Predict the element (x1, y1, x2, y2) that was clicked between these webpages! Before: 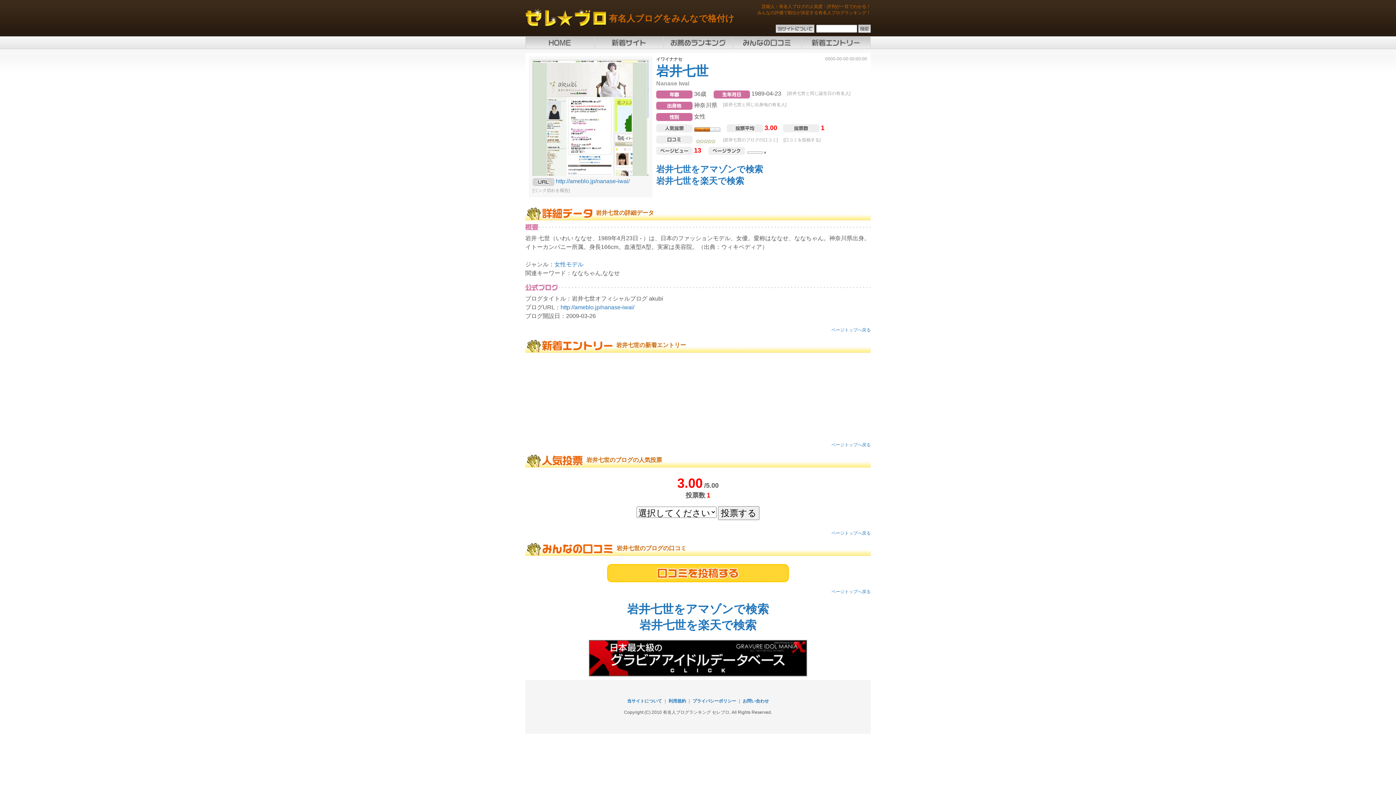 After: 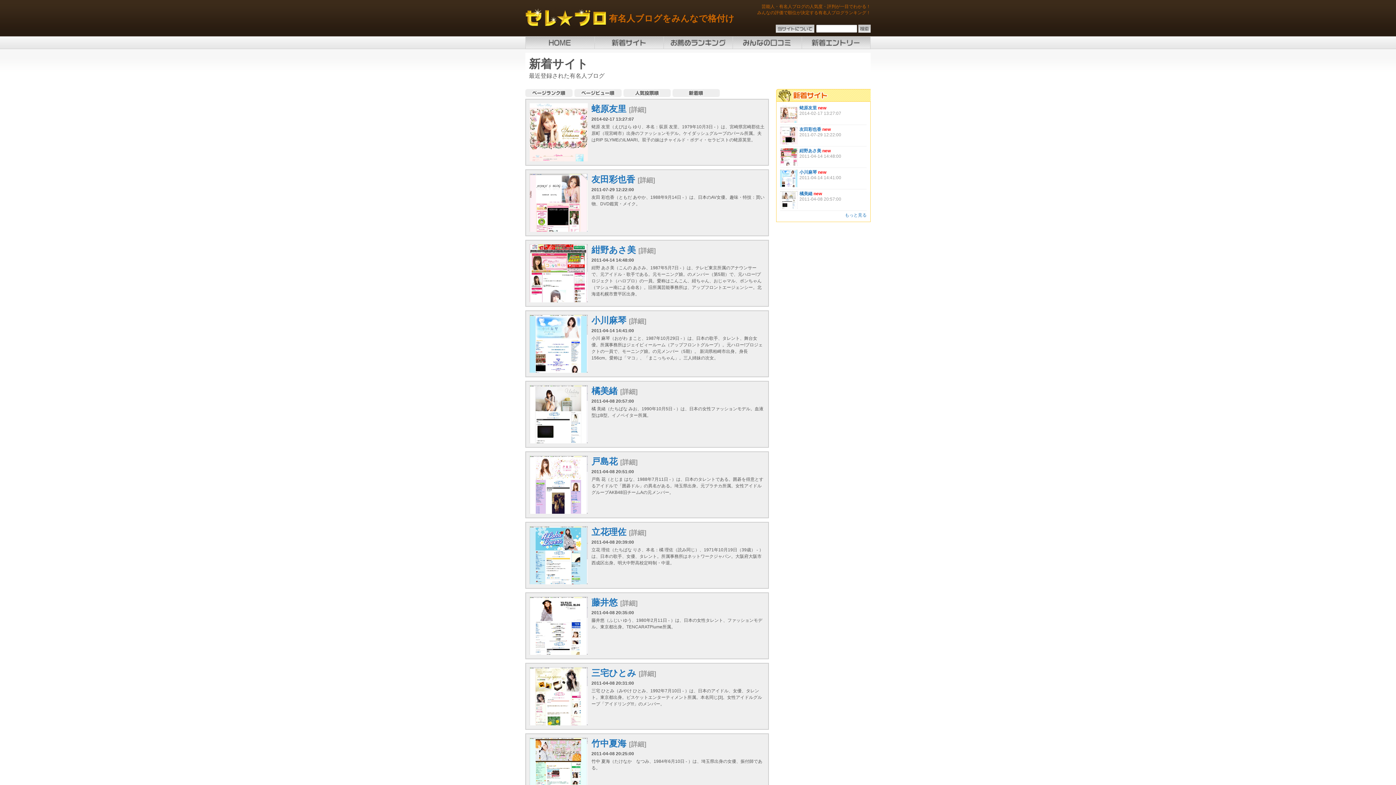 Action: bbox: (594, 36, 663, 49) label: 新着サイト